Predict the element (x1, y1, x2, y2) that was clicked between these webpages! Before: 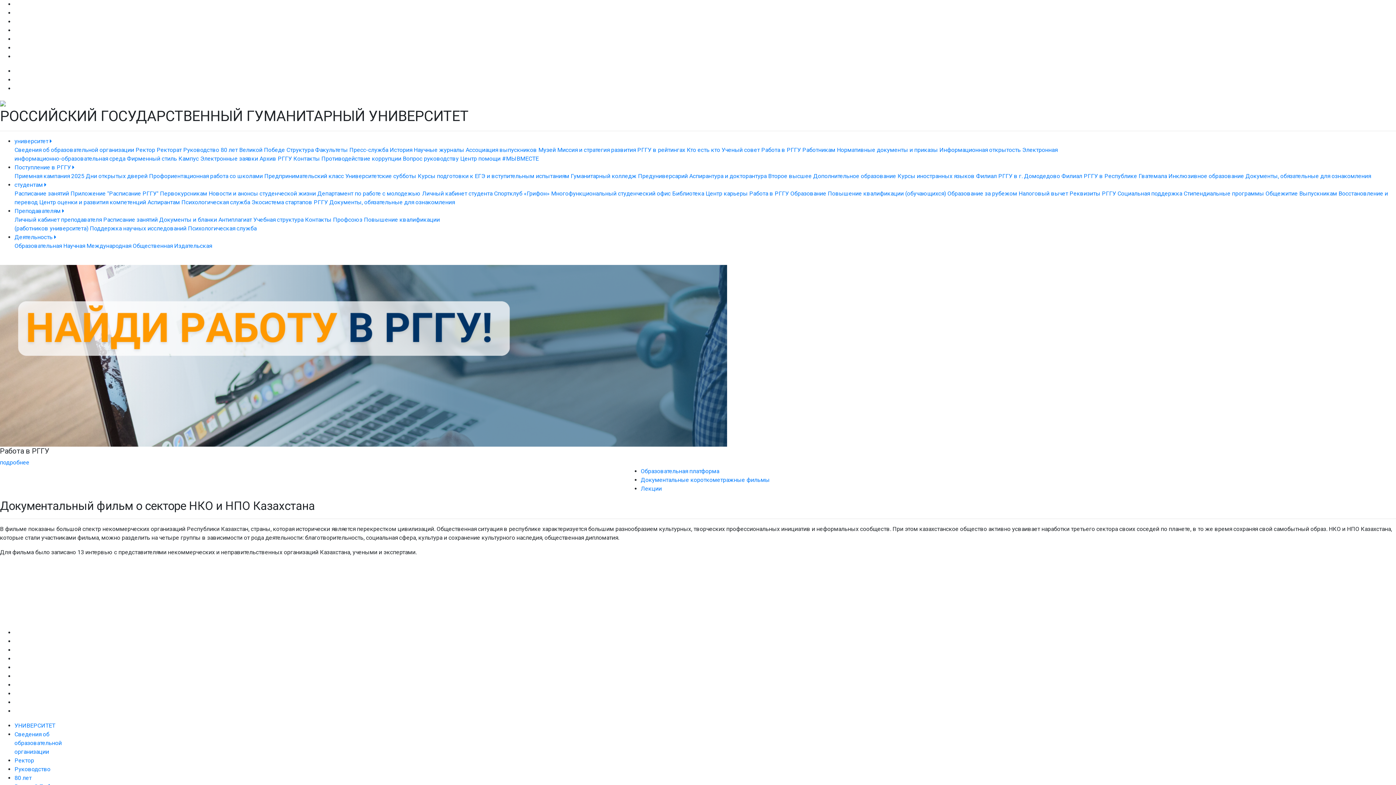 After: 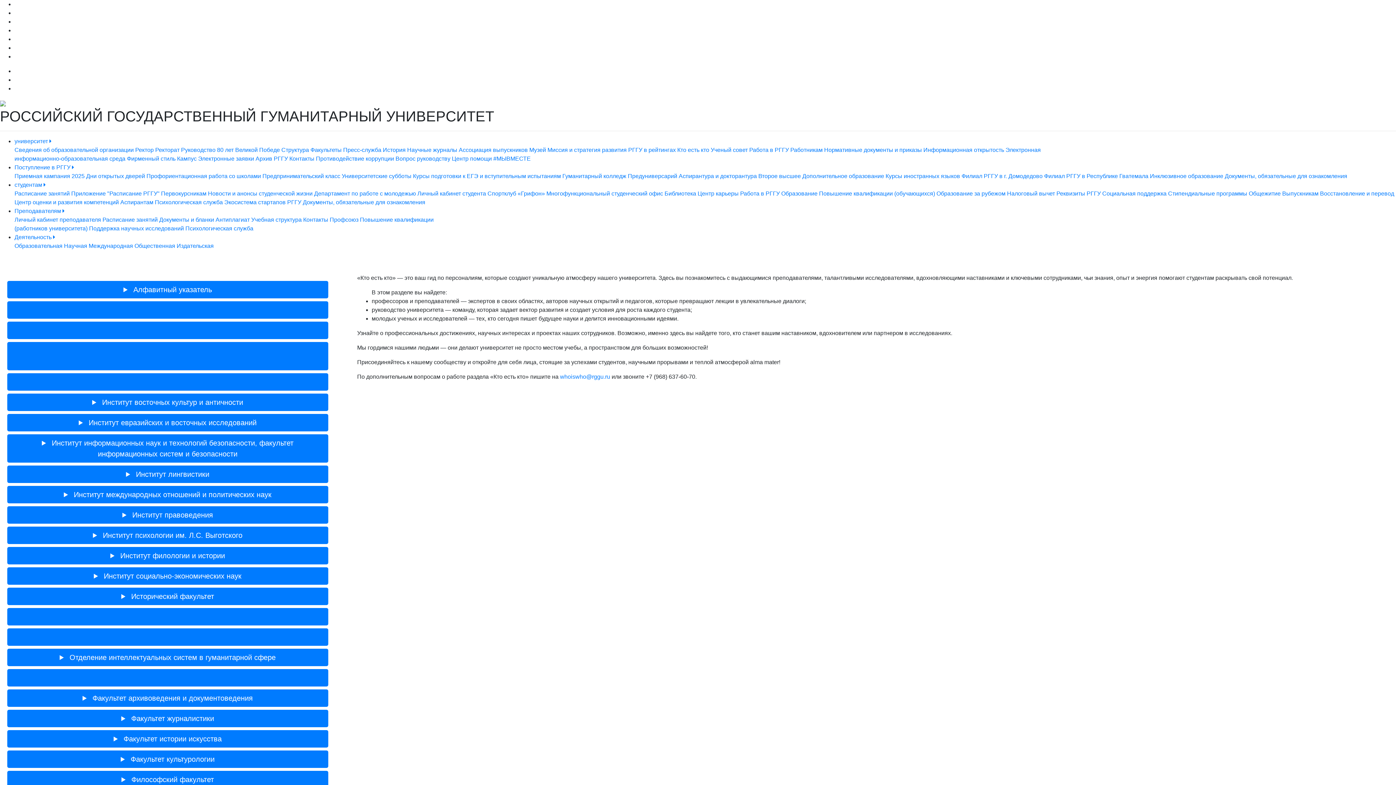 Action: label: Кто есть кто bbox: (686, 146, 720, 153)